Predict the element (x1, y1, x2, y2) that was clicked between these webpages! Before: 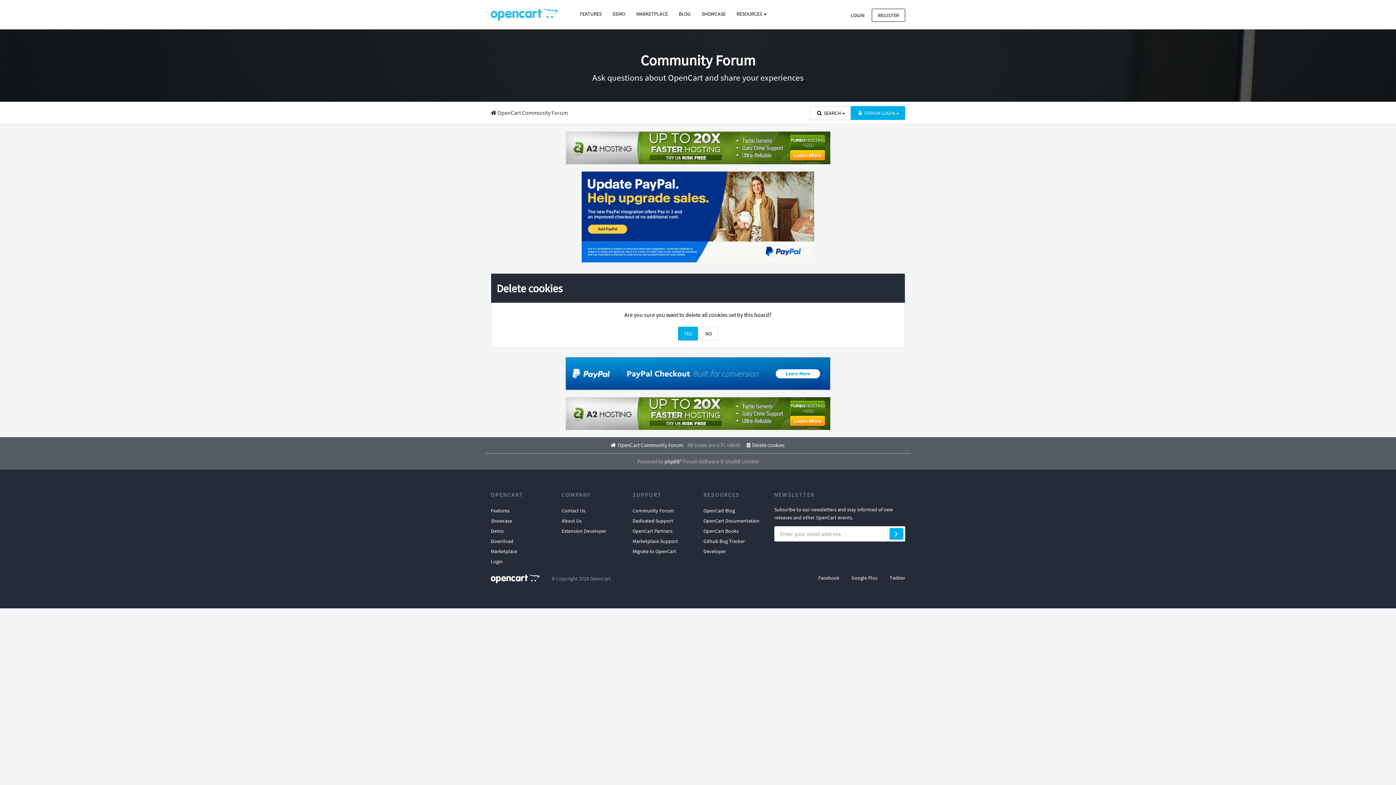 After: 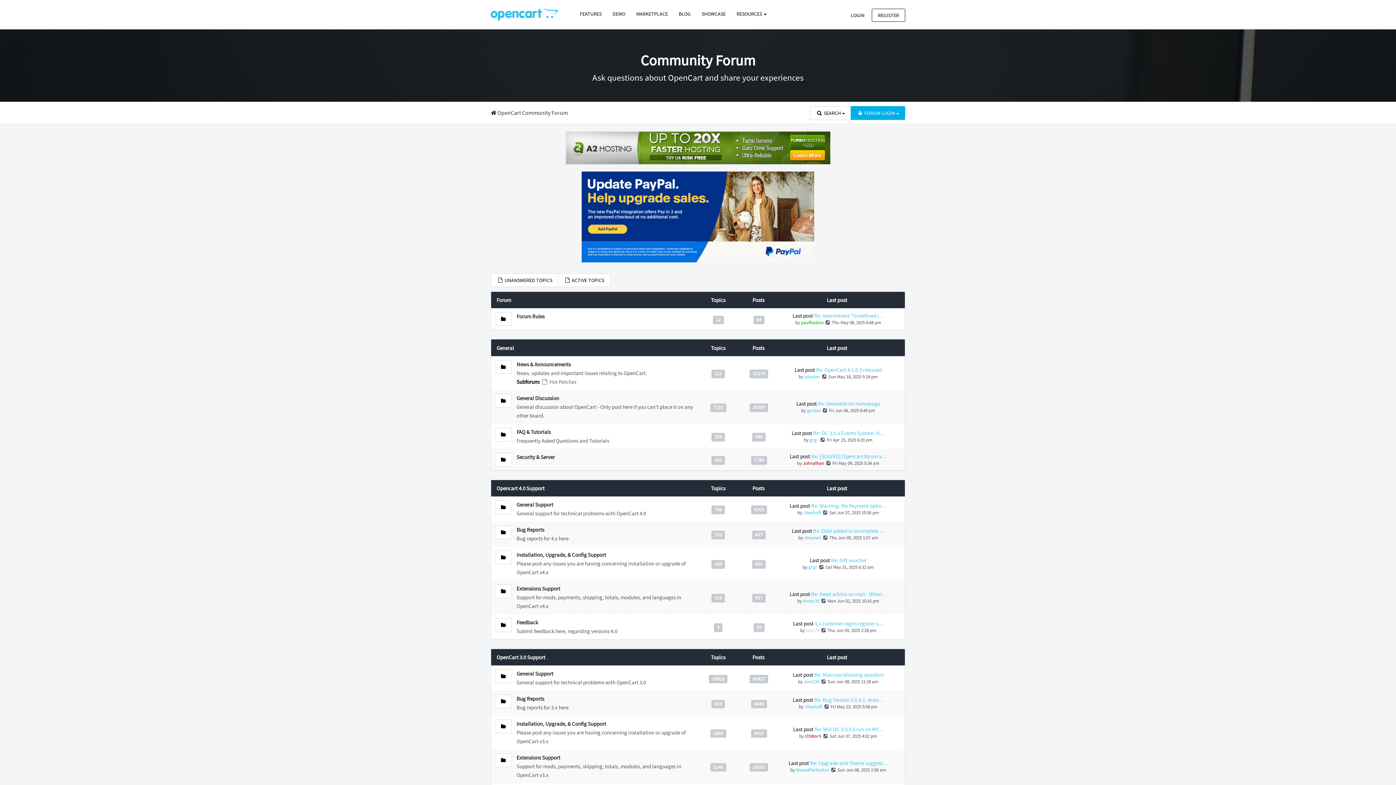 Action: label:  OpenCart Community Forum bbox: (609, 441, 683, 448)